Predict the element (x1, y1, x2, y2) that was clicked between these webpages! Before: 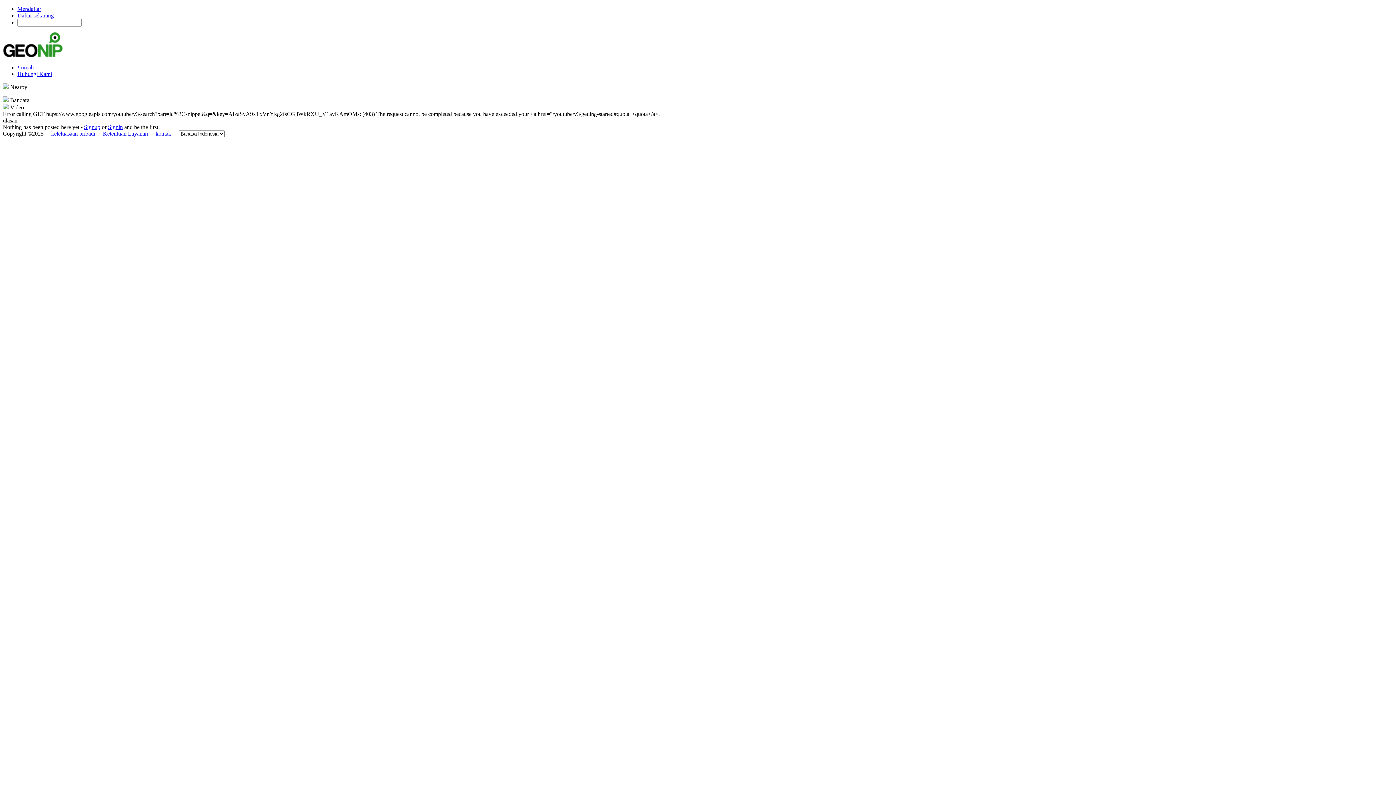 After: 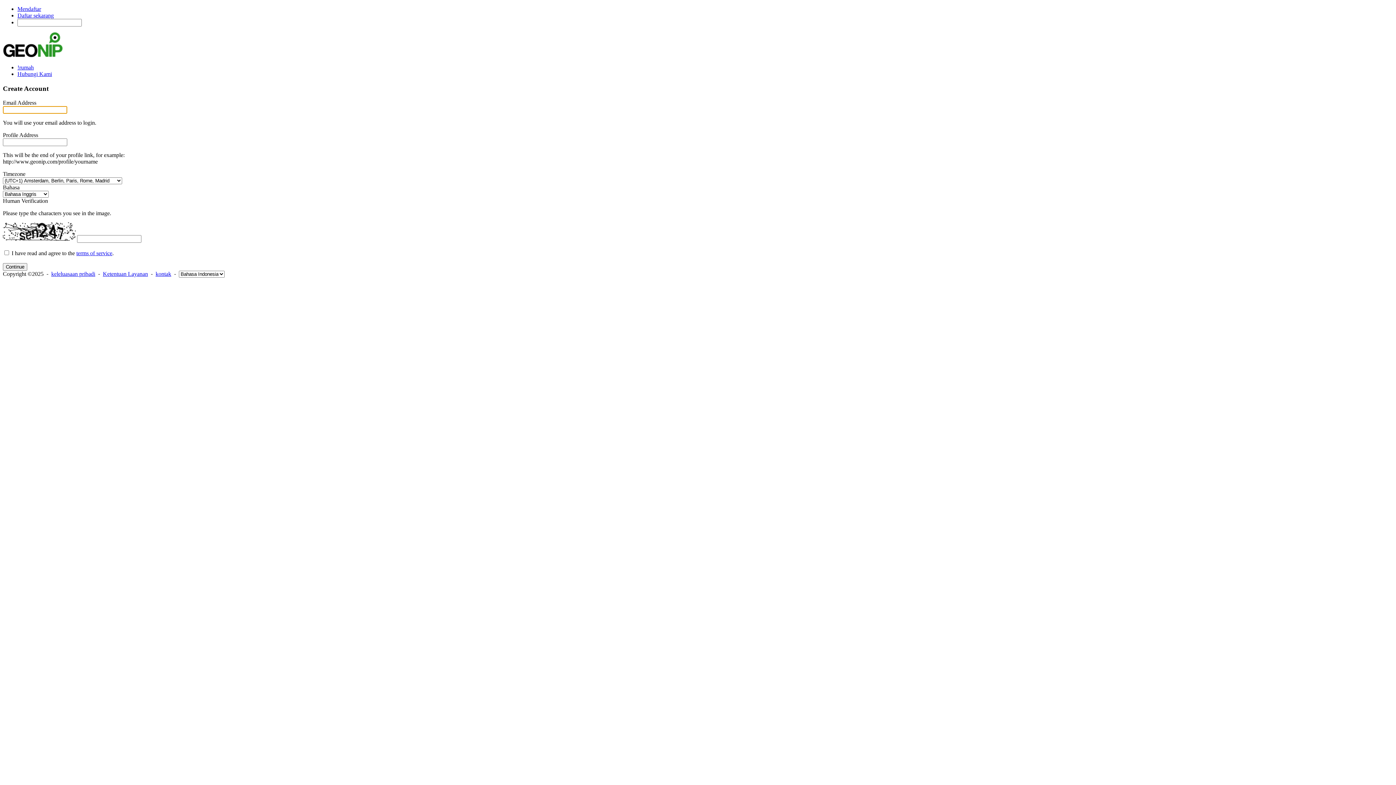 Action: label: Signup bbox: (84, 124, 100, 130)